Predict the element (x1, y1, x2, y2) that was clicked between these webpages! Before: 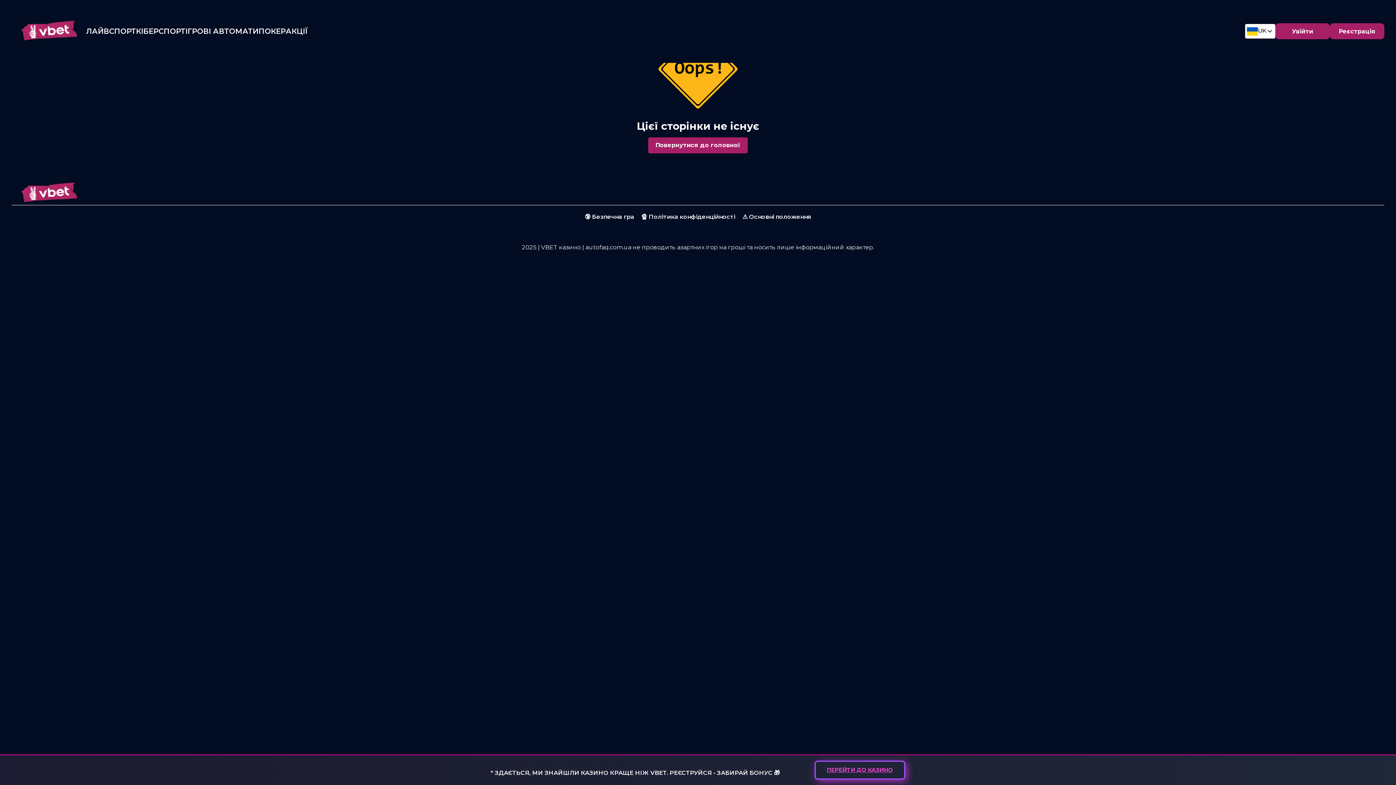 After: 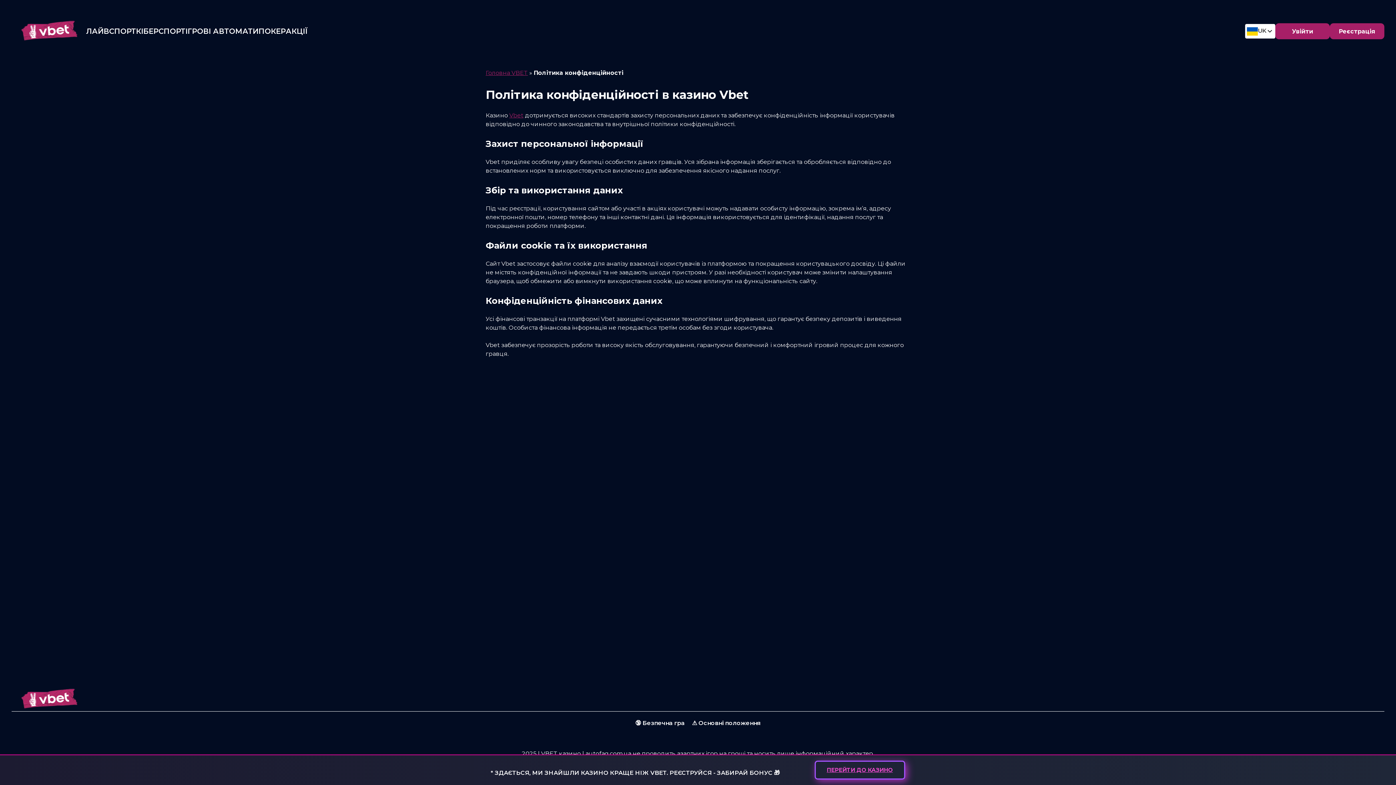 Action: bbox: (638, 211, 739, 222) label: 🔏 Політика конфіденційності